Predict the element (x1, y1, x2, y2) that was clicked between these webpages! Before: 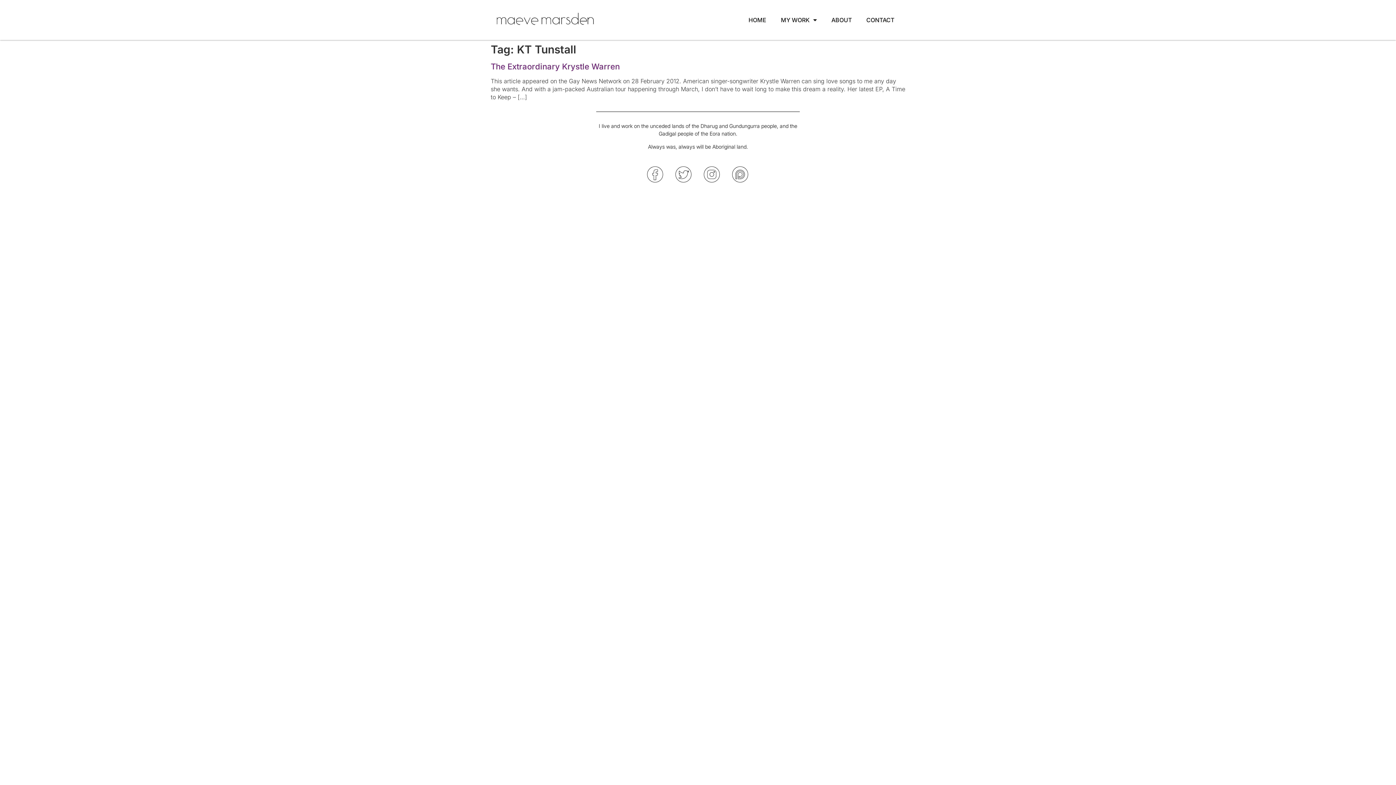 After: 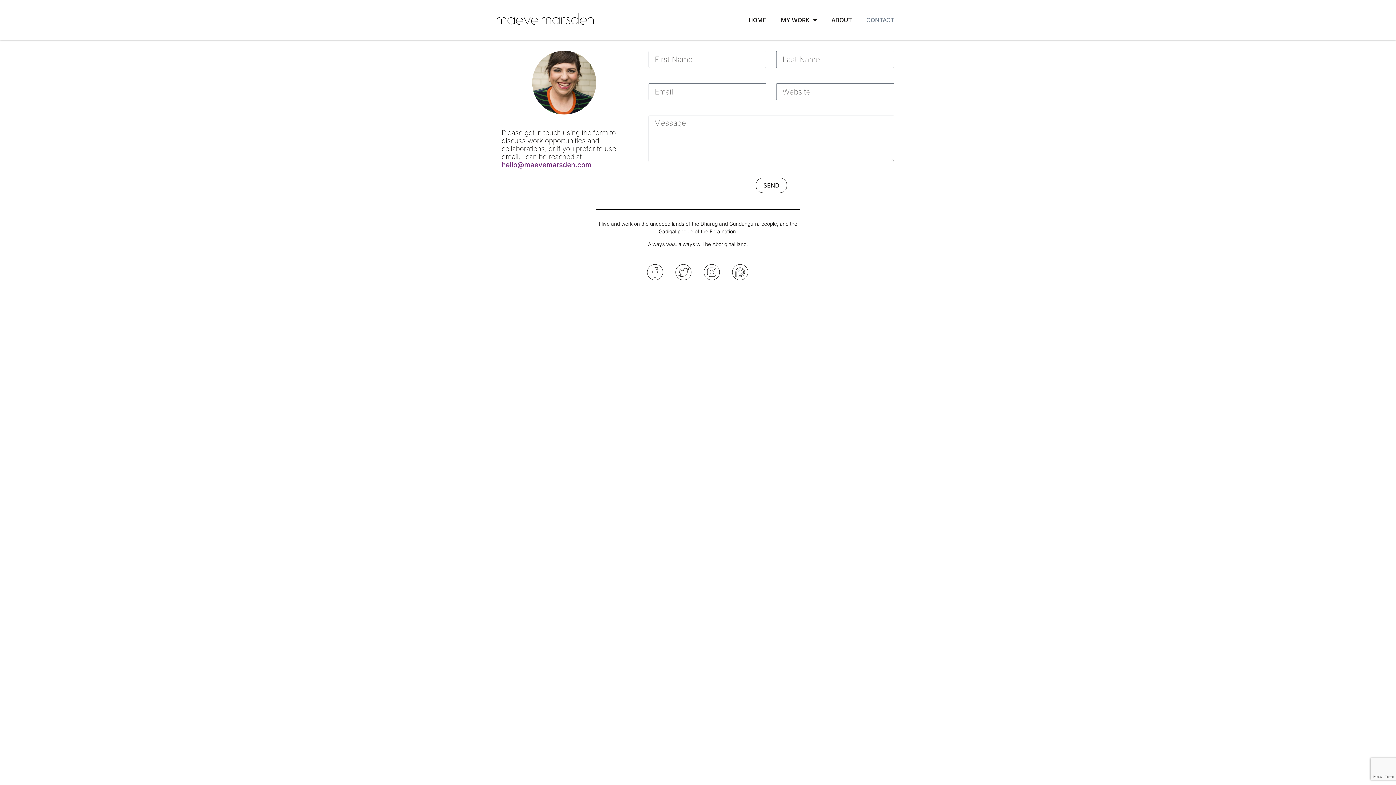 Action: label: CONTACT bbox: (859, 11, 901, 28)